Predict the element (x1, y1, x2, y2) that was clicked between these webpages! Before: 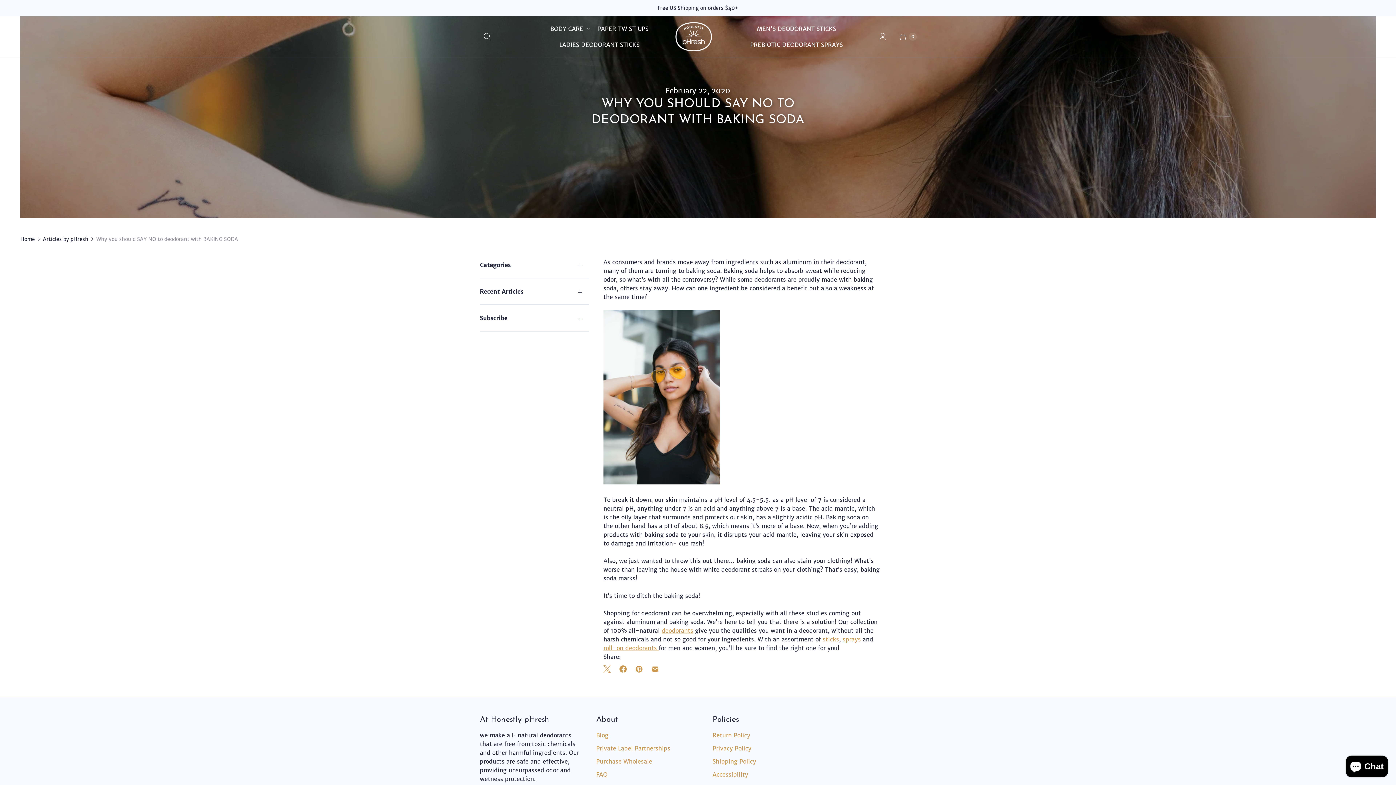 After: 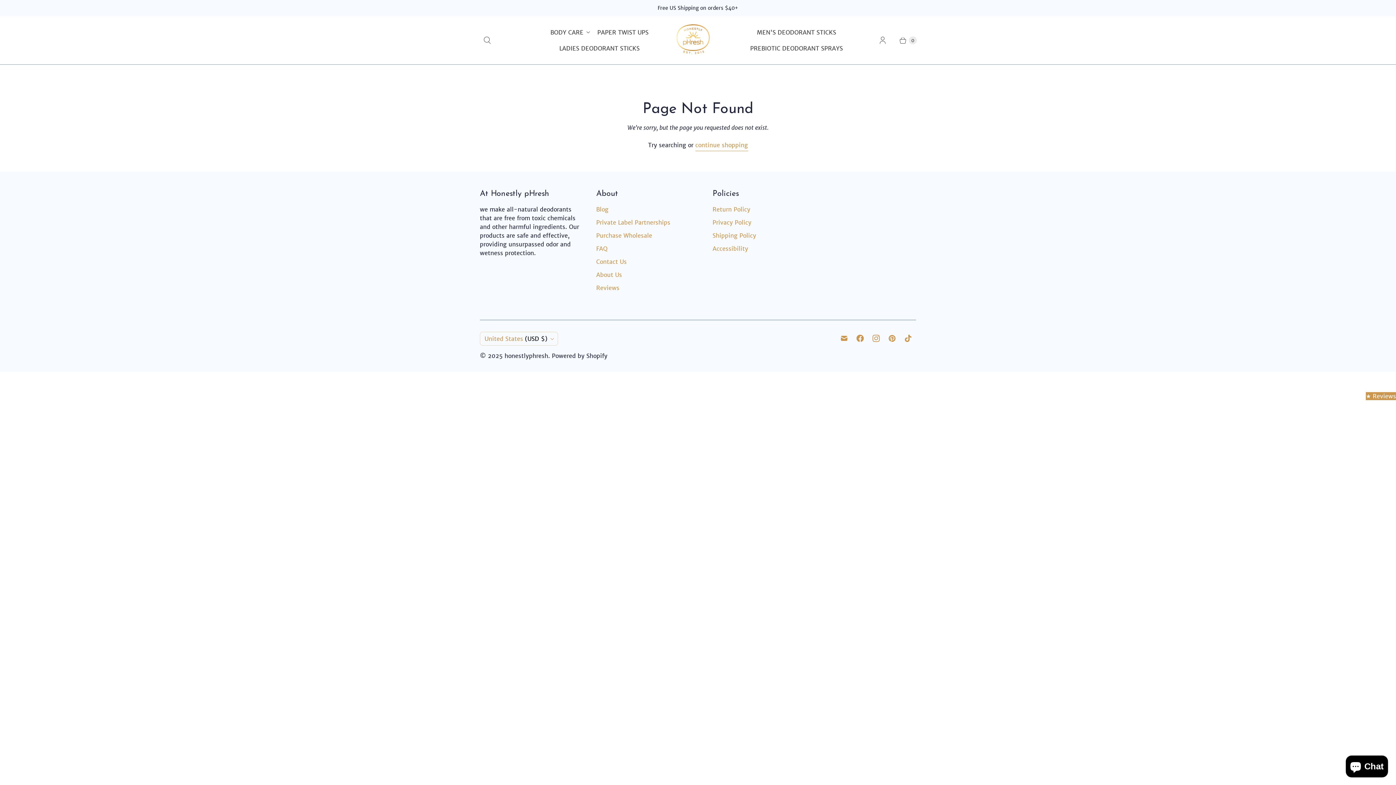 Action: label:   bbox: (657, 644, 658, 652)